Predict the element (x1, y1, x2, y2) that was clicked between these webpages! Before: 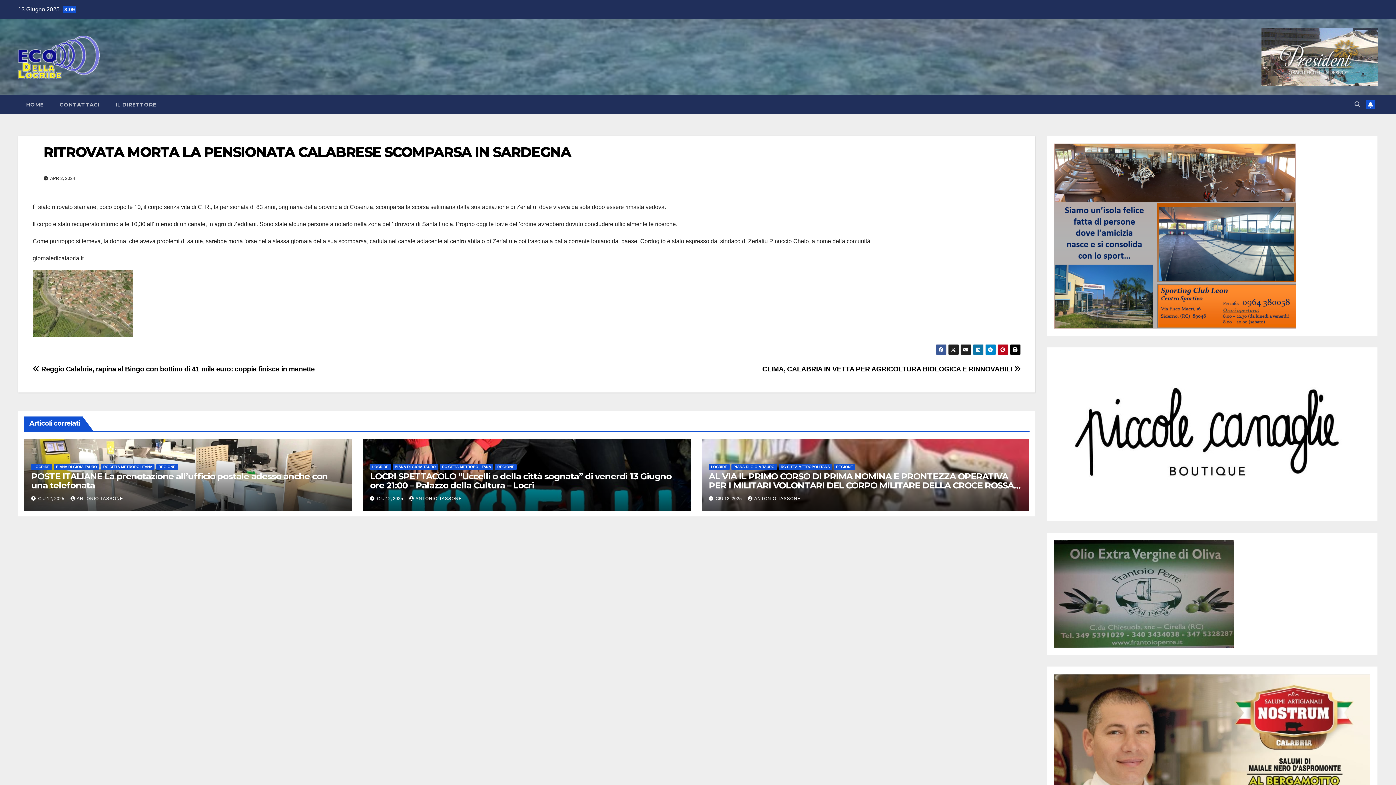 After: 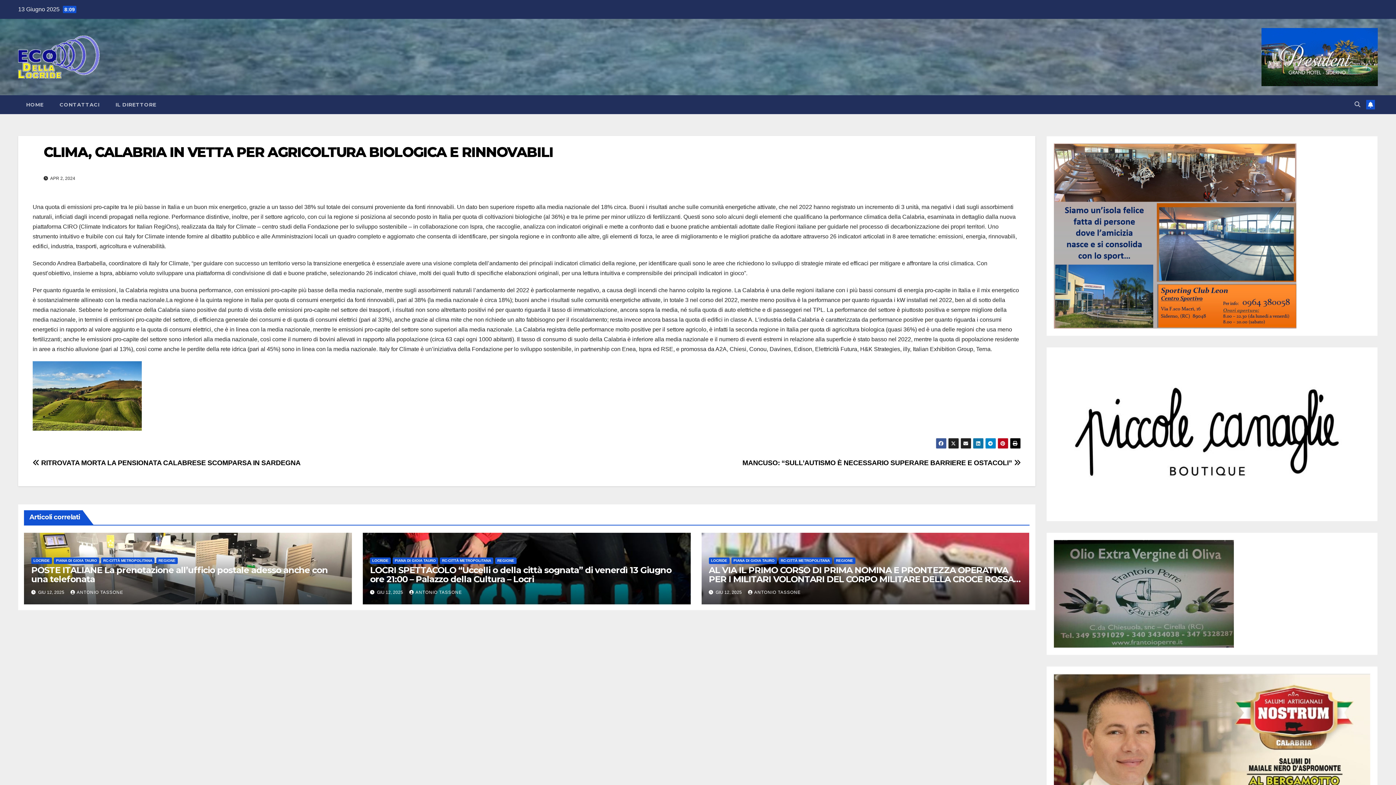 Action: label: CLIMA, CALABRIA IN VETTA PER AGRICOLTURA BIOLOGICA E RINNOVABILI  bbox: (762, 365, 1020, 373)